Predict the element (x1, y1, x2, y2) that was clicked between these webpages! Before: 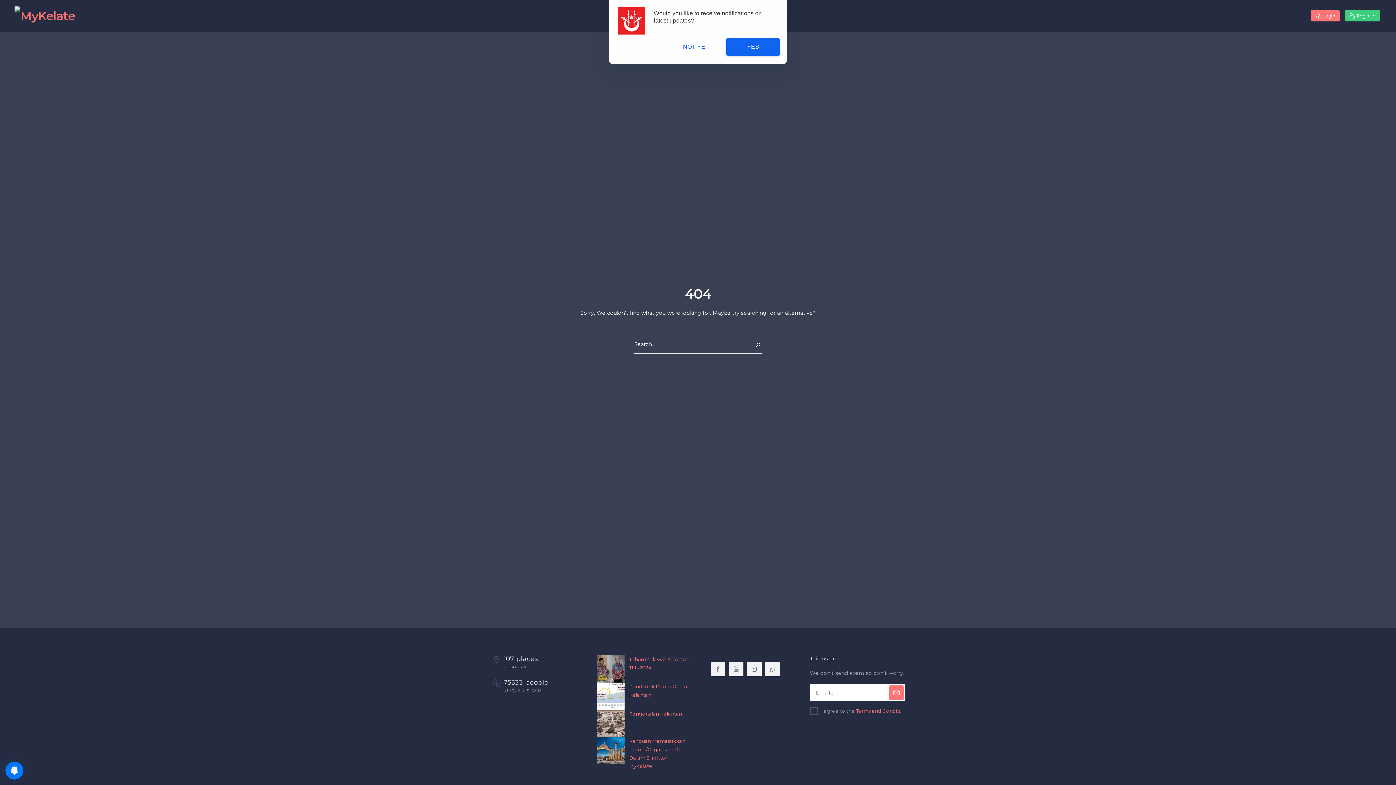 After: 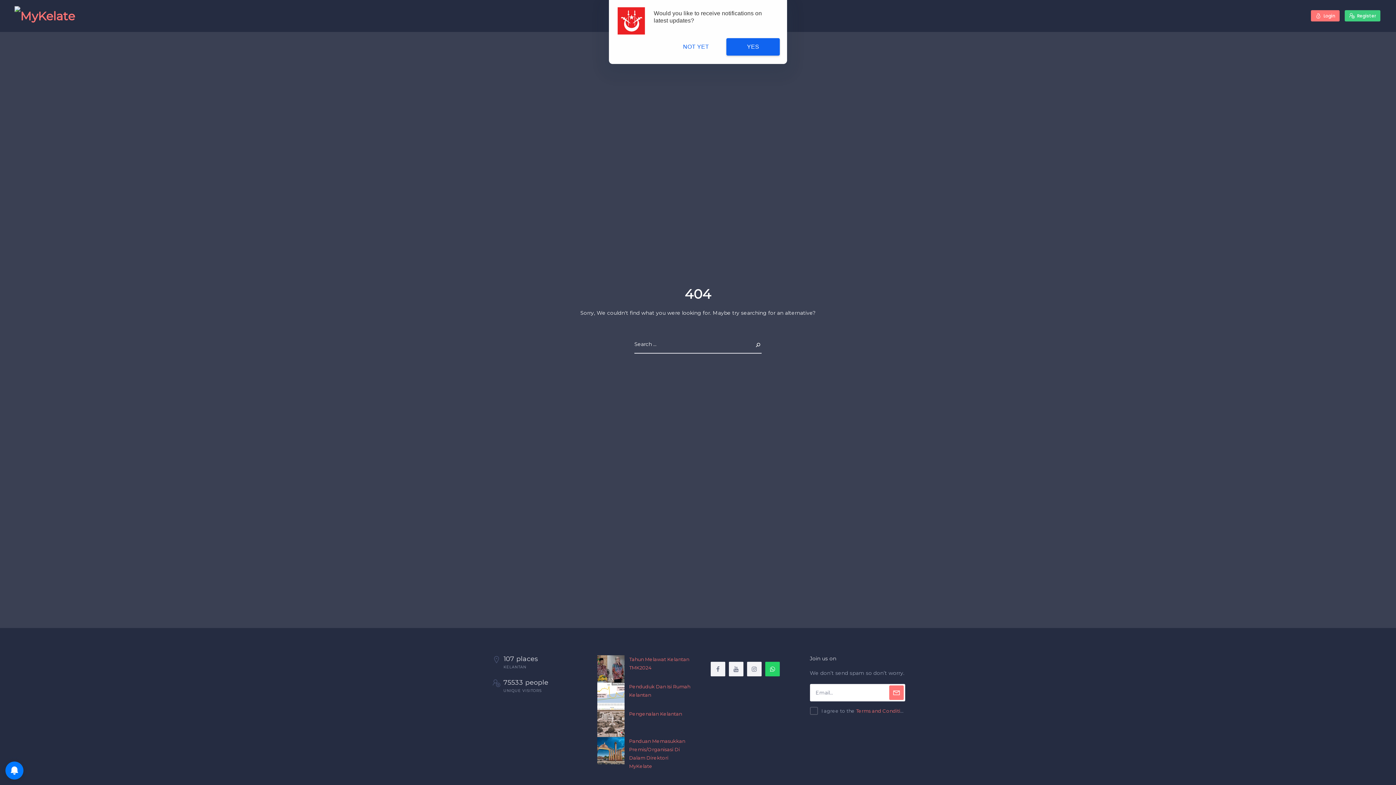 Action: bbox: (763, 662, 781, 680)